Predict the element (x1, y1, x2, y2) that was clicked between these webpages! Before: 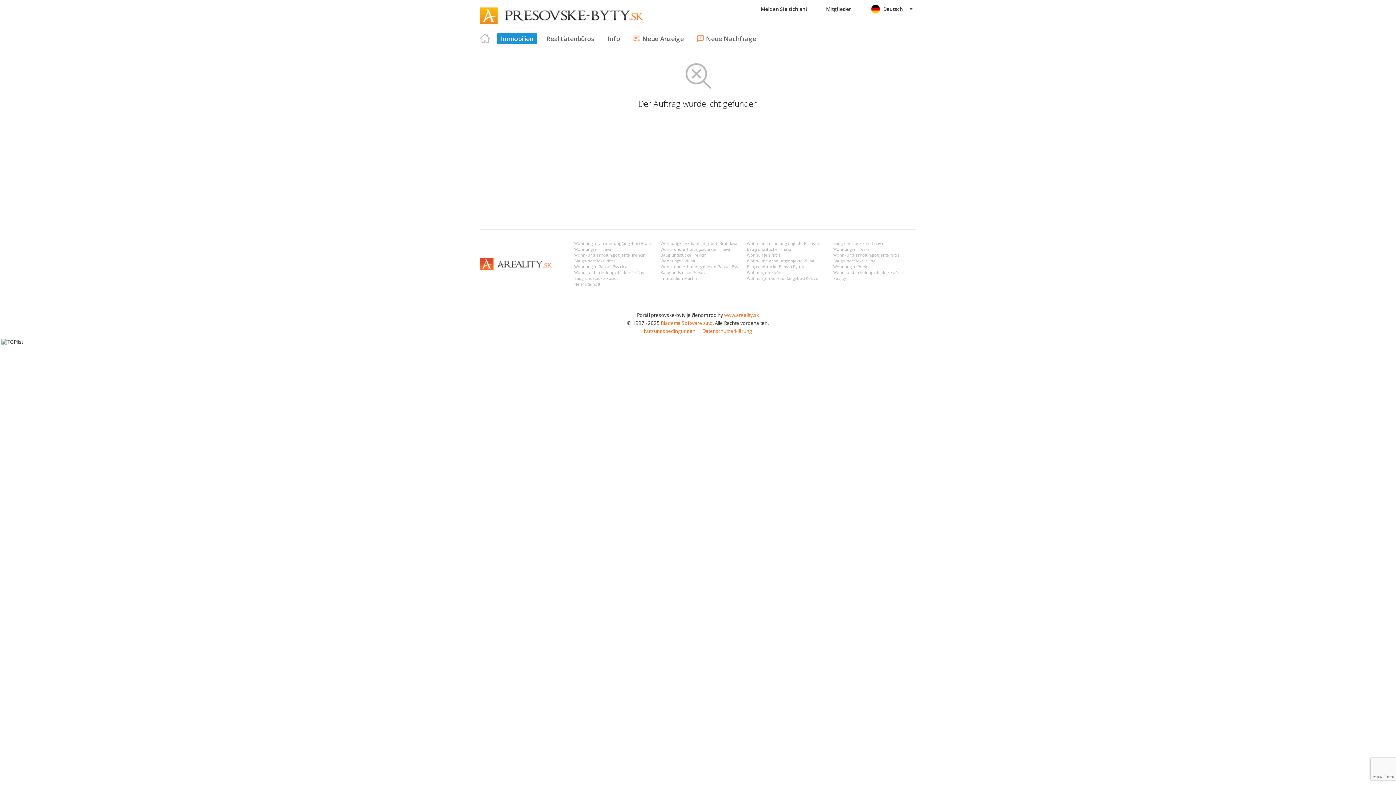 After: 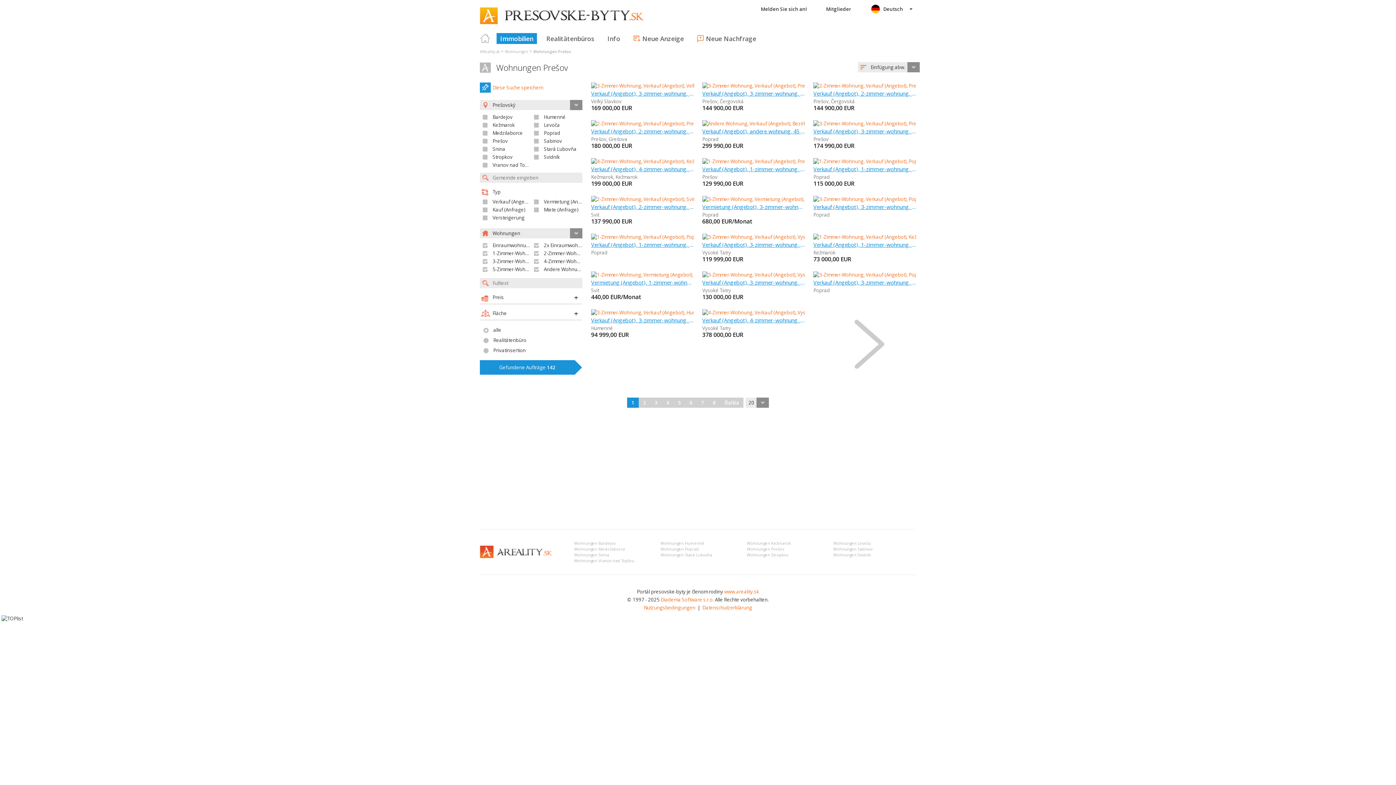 Action: label: Immobilien bbox: (496, 33, 537, 44)